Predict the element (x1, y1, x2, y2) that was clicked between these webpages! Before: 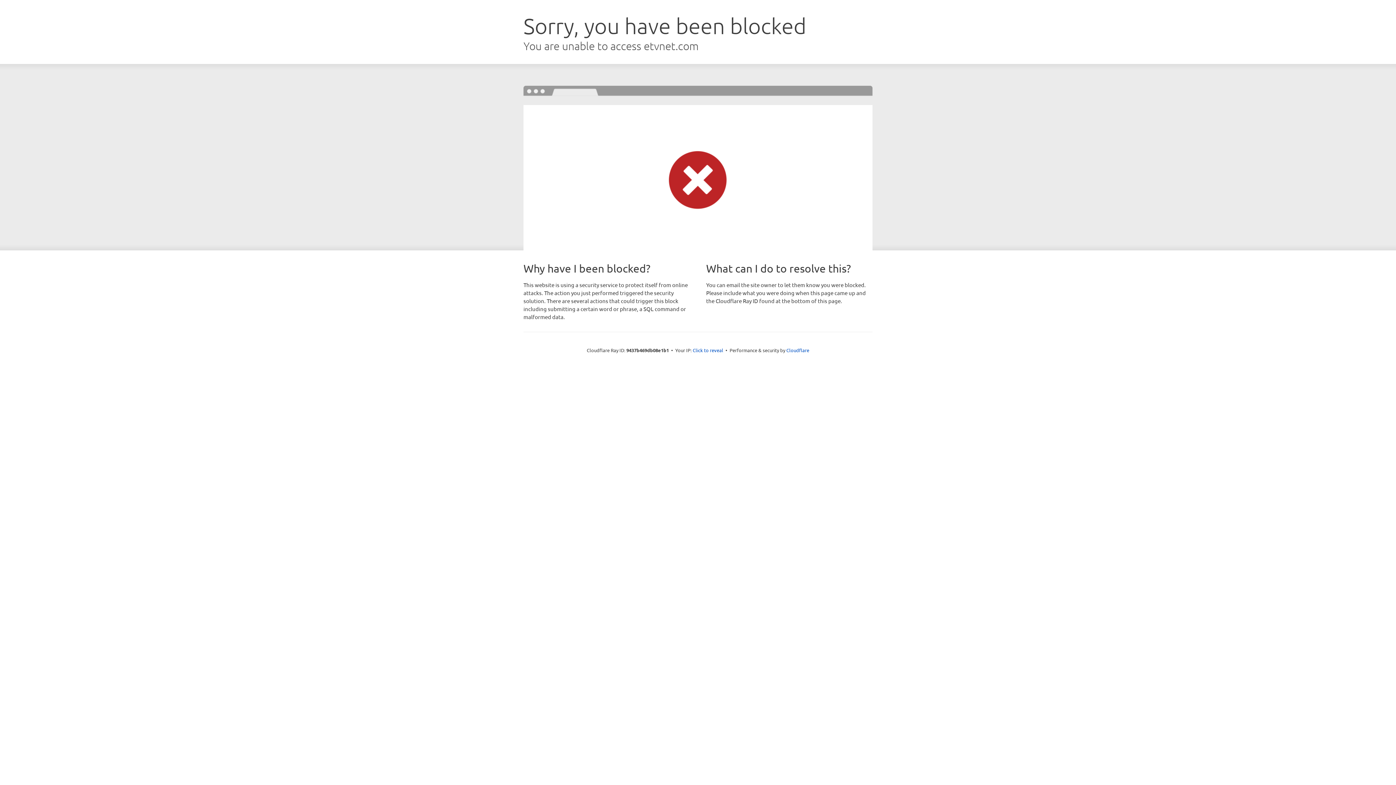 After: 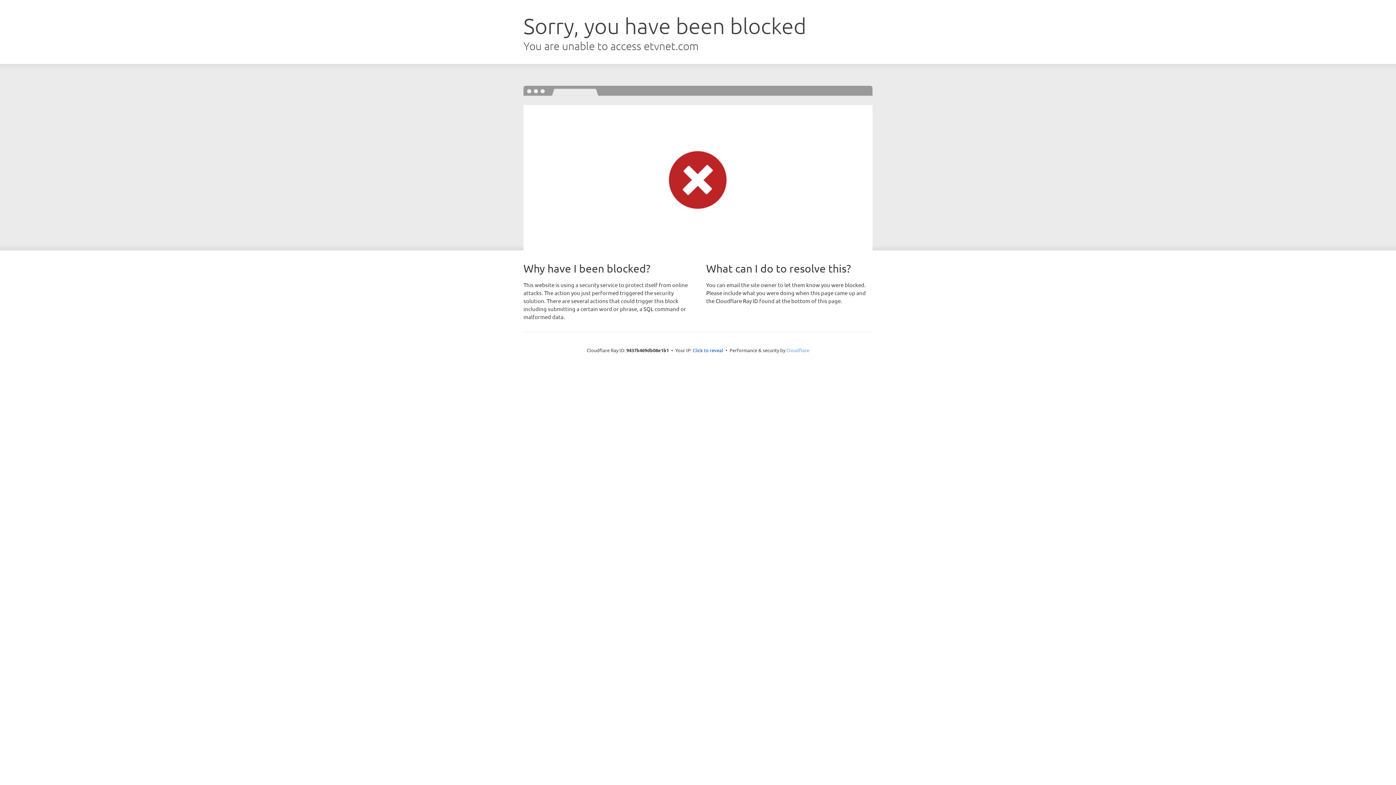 Action: bbox: (786, 347, 809, 353) label: Cloudflare